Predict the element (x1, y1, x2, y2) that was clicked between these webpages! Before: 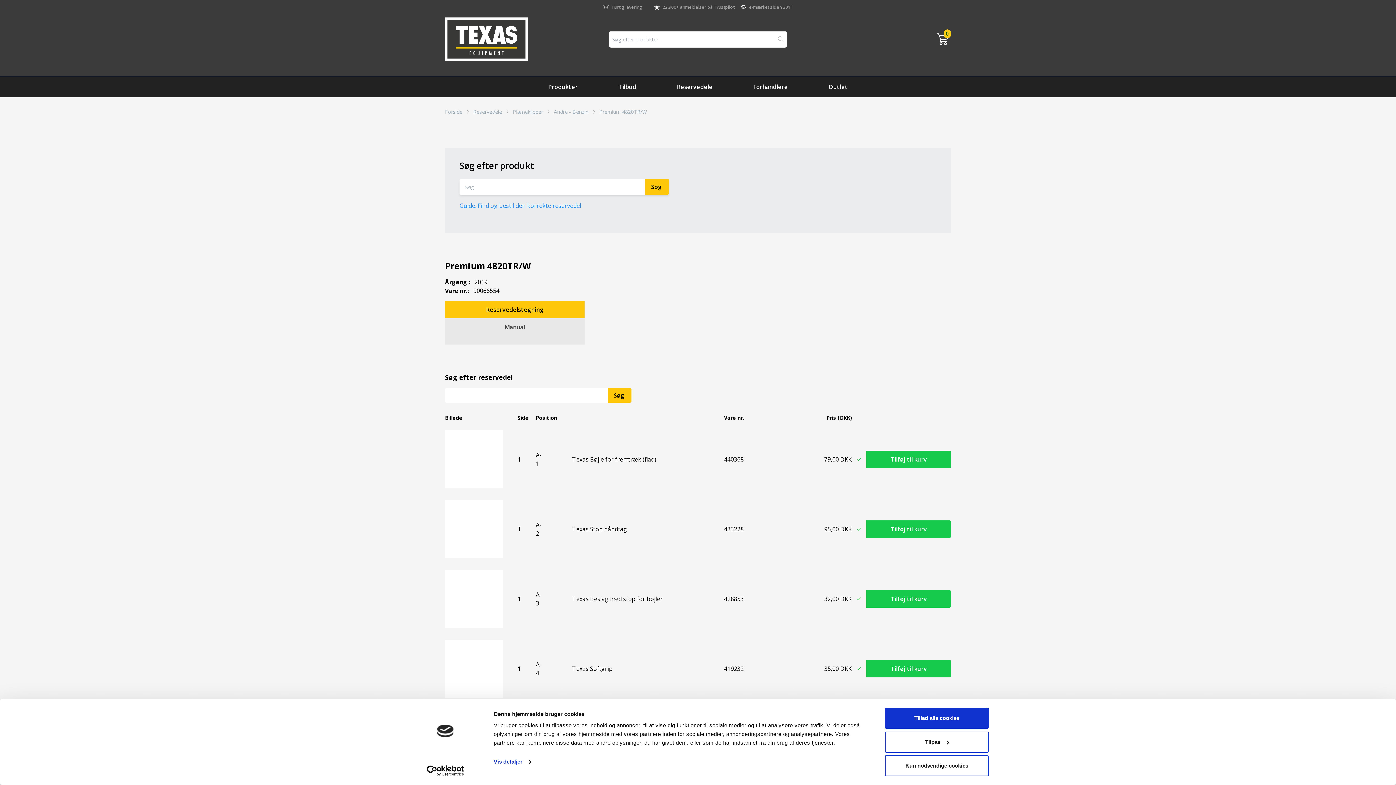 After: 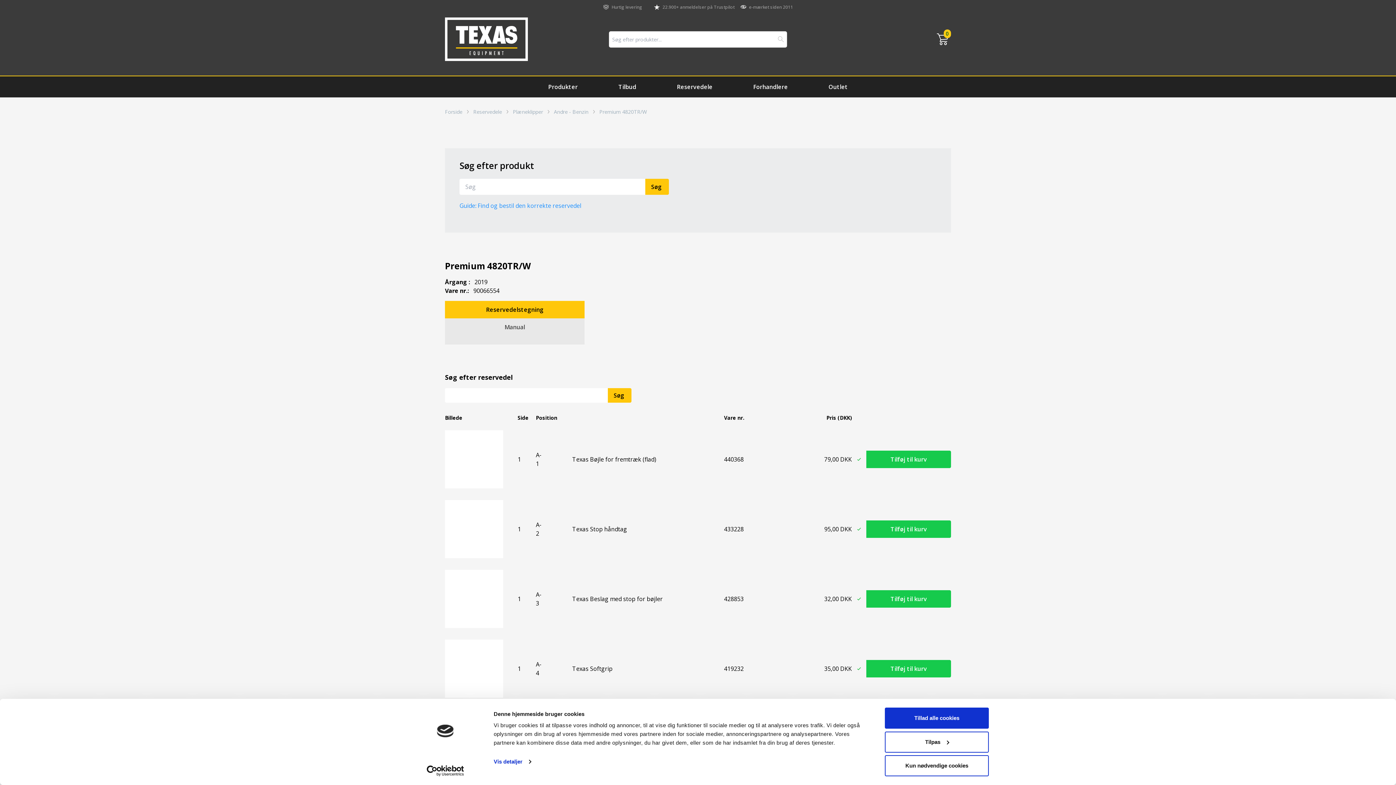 Action: bbox: (445, 318, 584, 335) label: Manual